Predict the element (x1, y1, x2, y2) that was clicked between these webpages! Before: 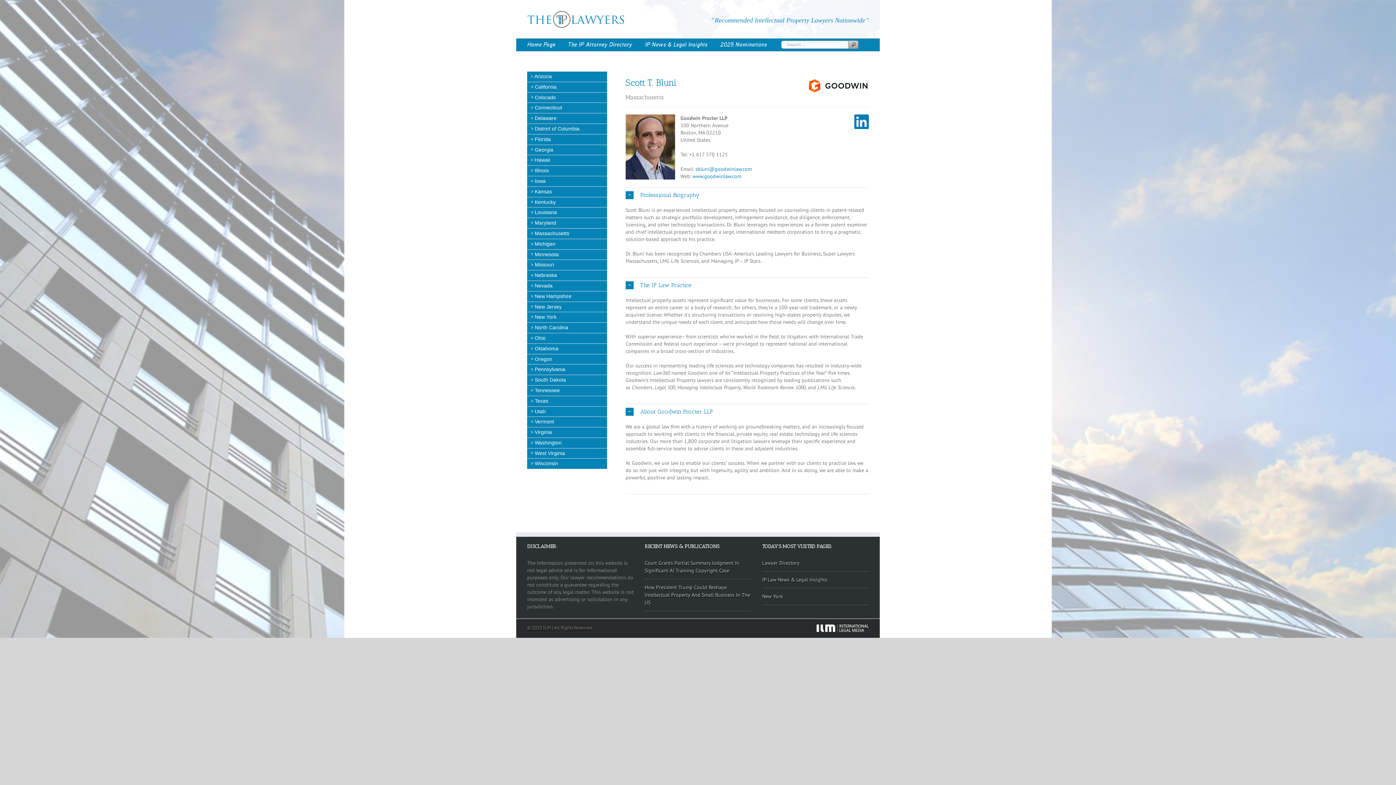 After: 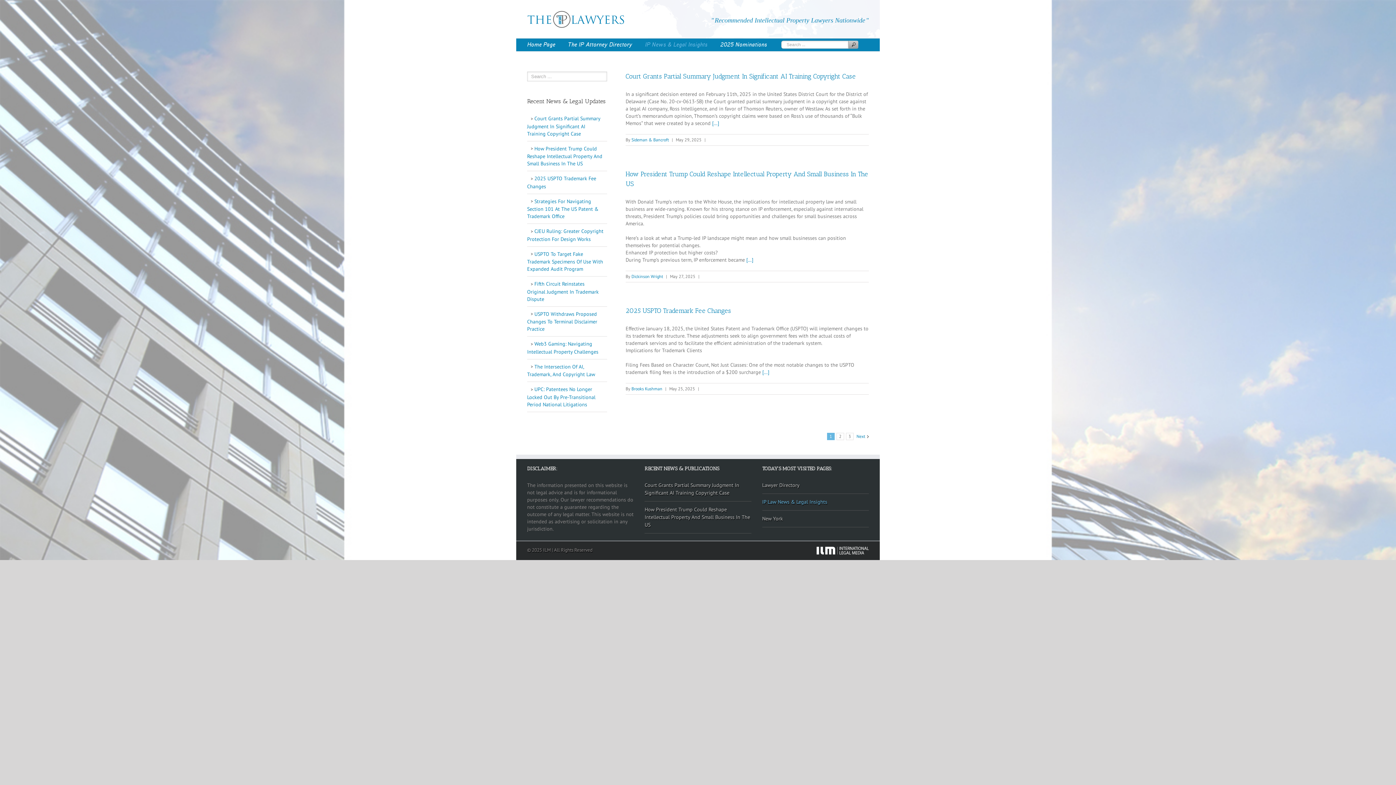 Action: label: IP News & Legal Insights bbox: (645, 38, 707, 51)